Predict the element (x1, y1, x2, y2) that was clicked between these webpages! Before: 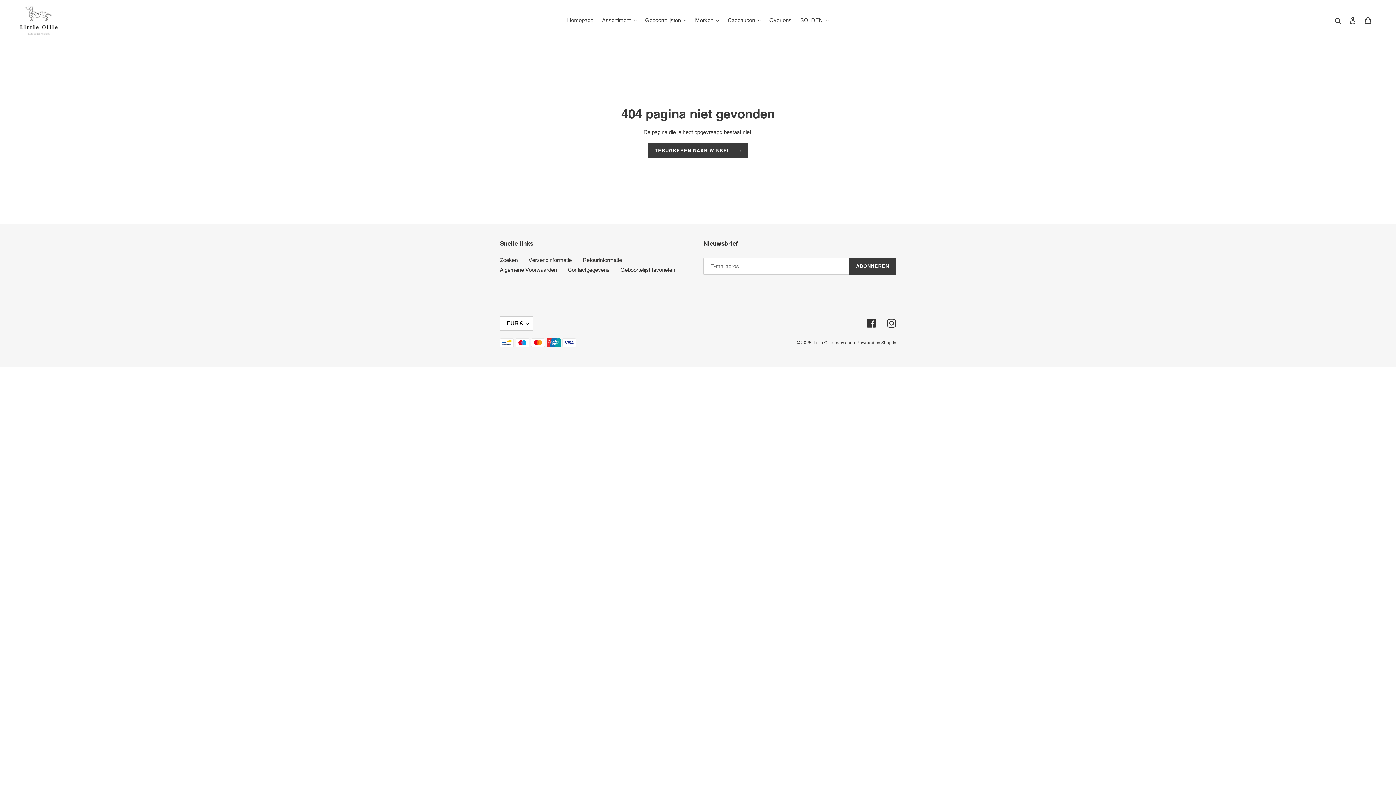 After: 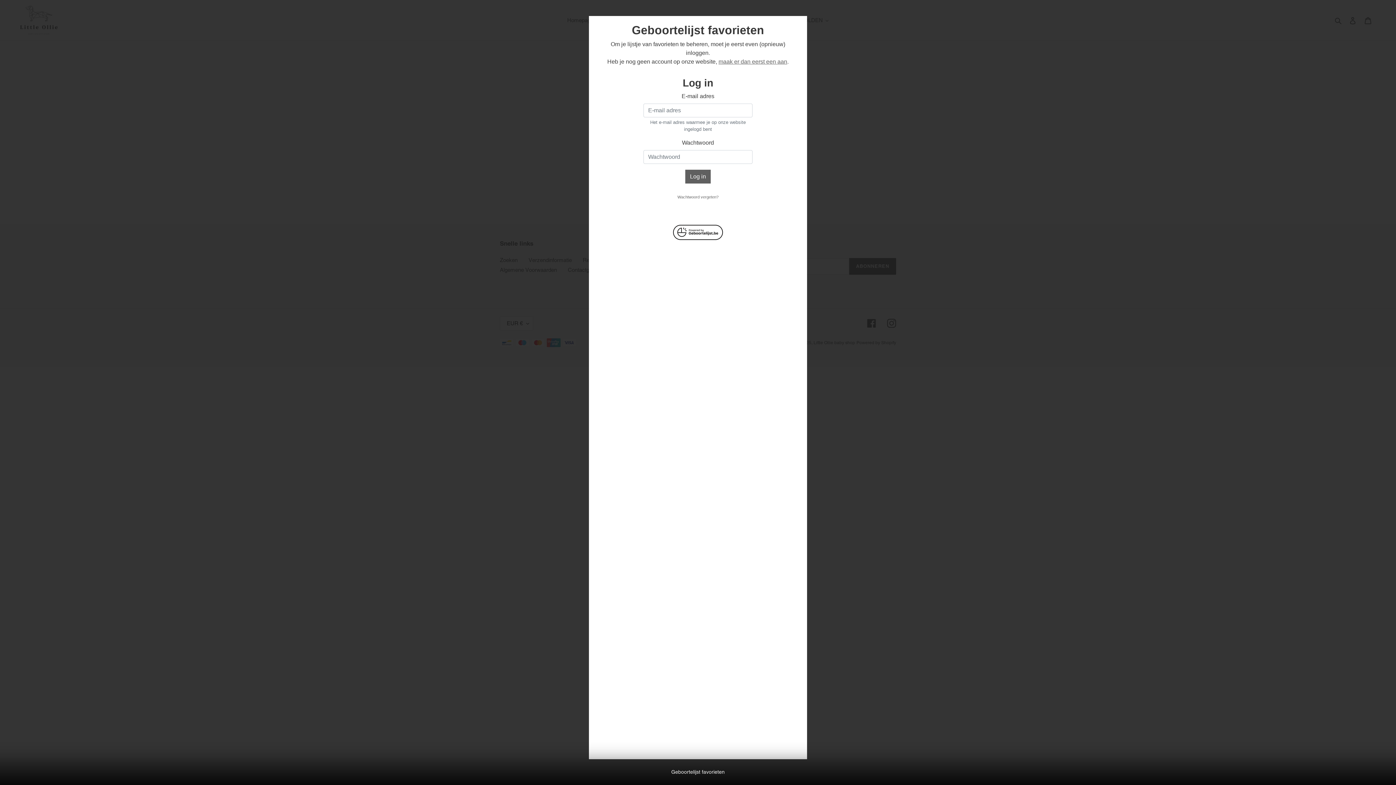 Action: bbox: (620, 266, 675, 273) label: Geboortelijst favorieten